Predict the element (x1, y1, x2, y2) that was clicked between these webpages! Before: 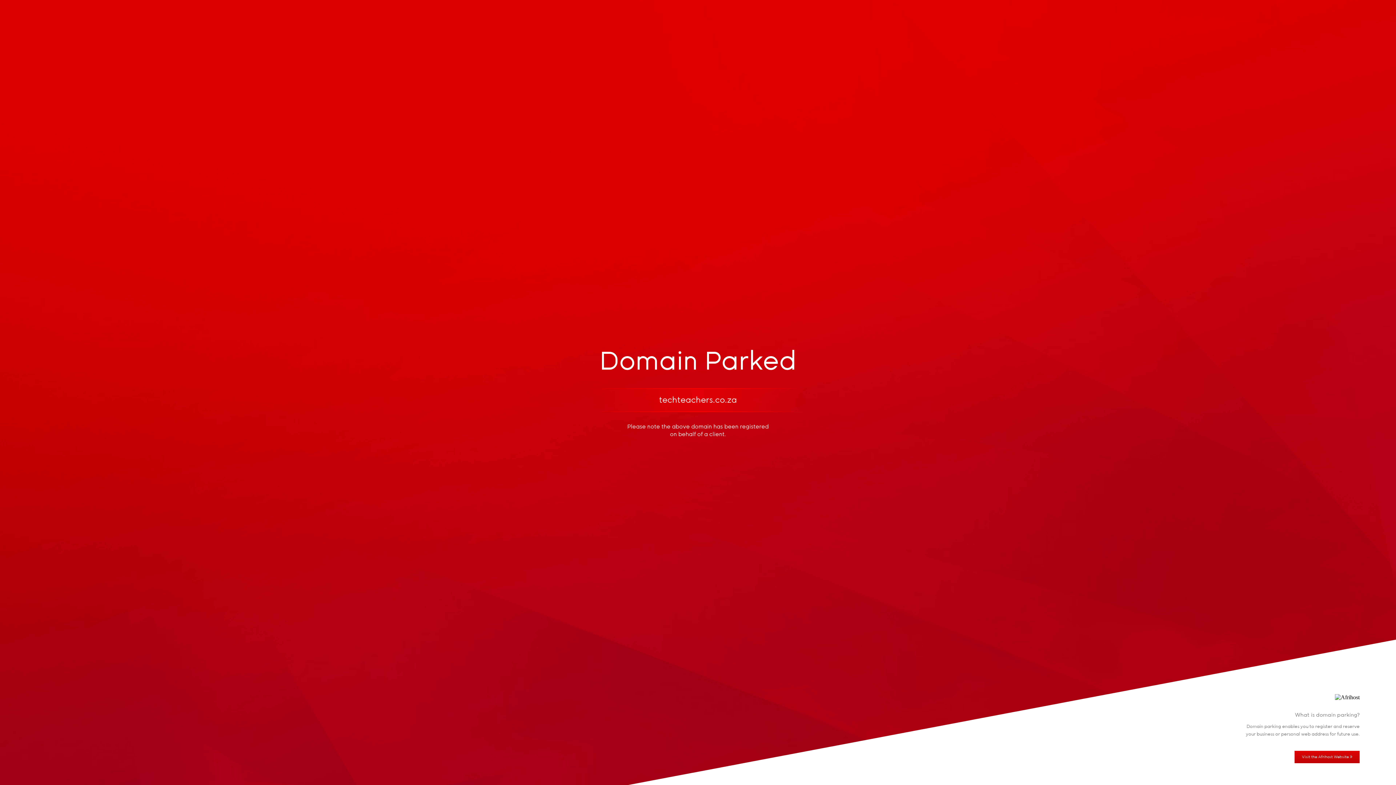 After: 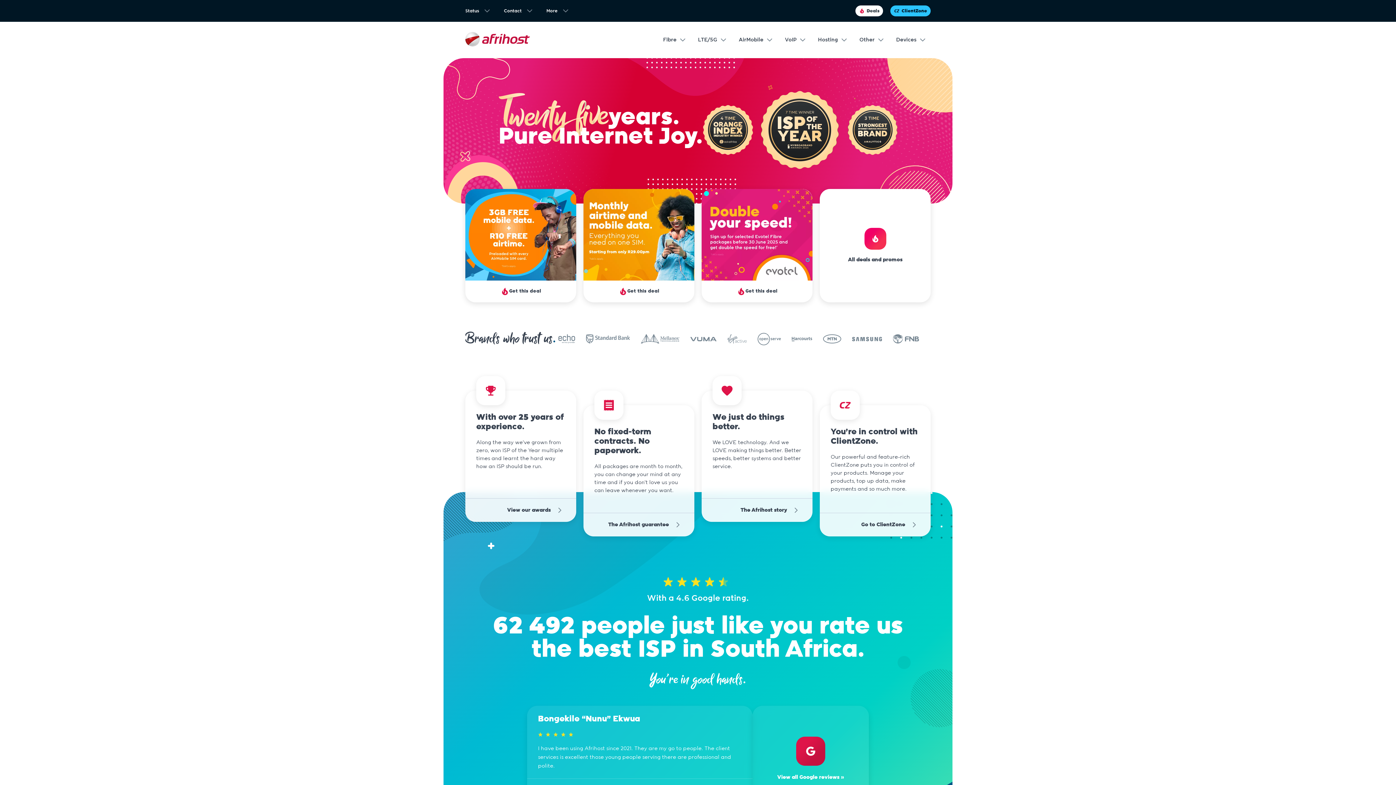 Action: label: Visit the Afrihost Website » bbox: (1294, 751, 1360, 763)